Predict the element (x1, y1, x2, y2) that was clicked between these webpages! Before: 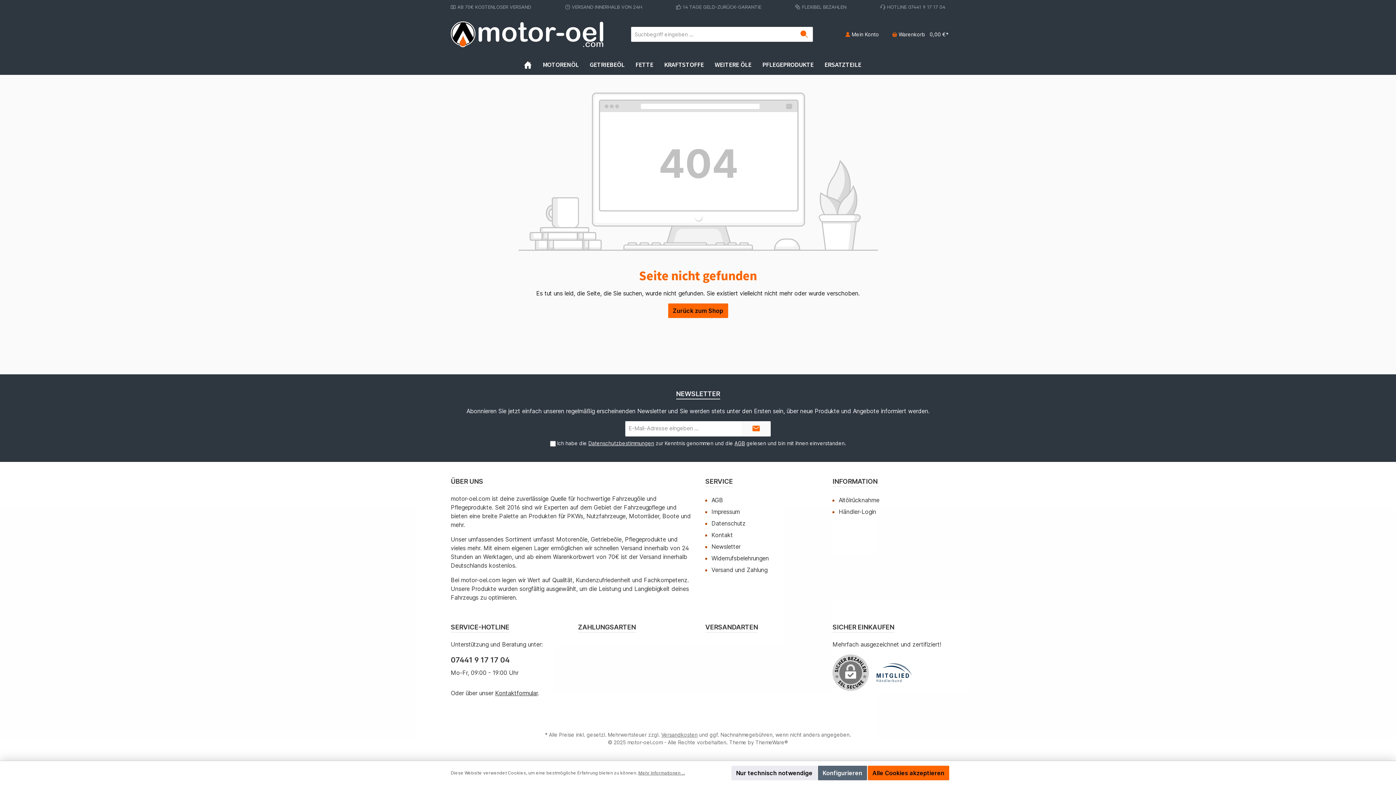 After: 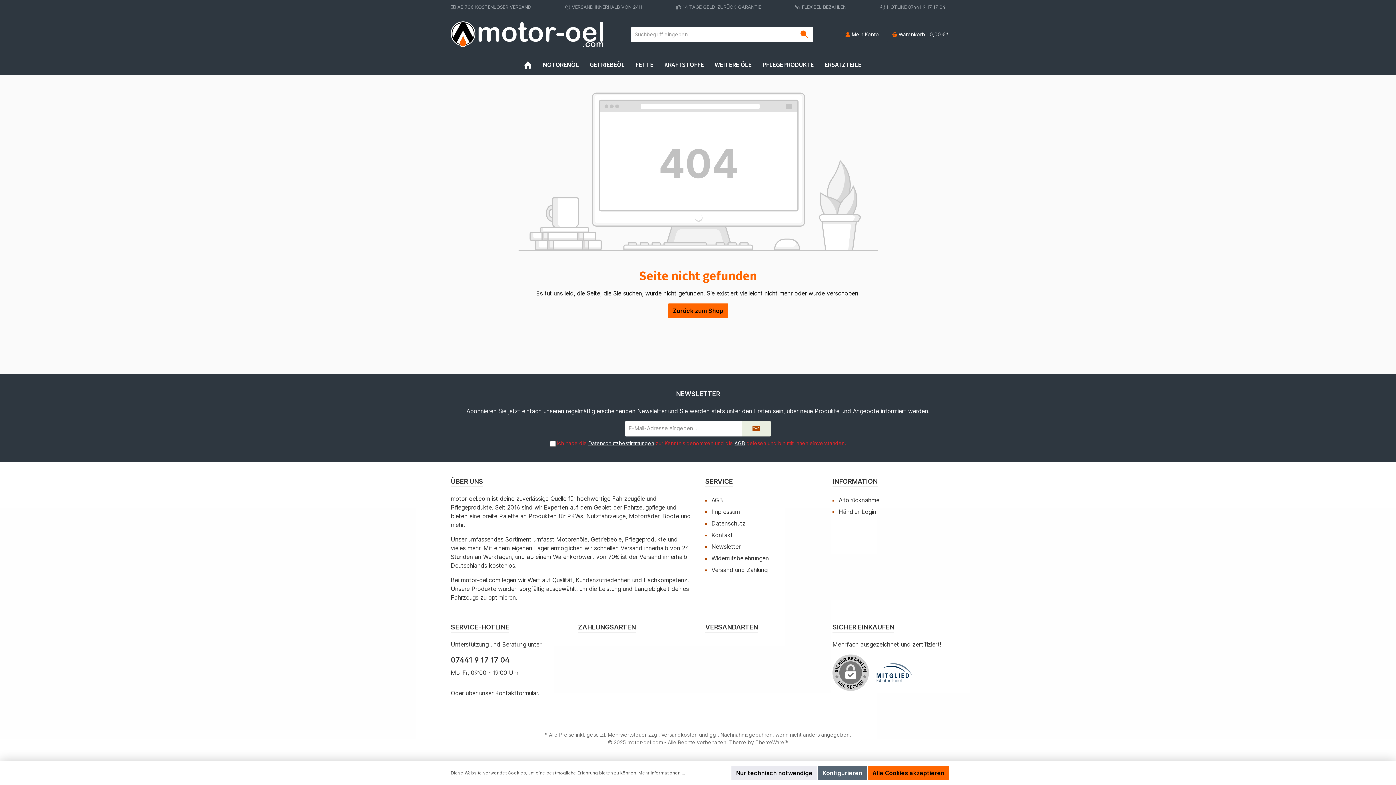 Action: label: Submit bbox: (741, 421, 770, 436)